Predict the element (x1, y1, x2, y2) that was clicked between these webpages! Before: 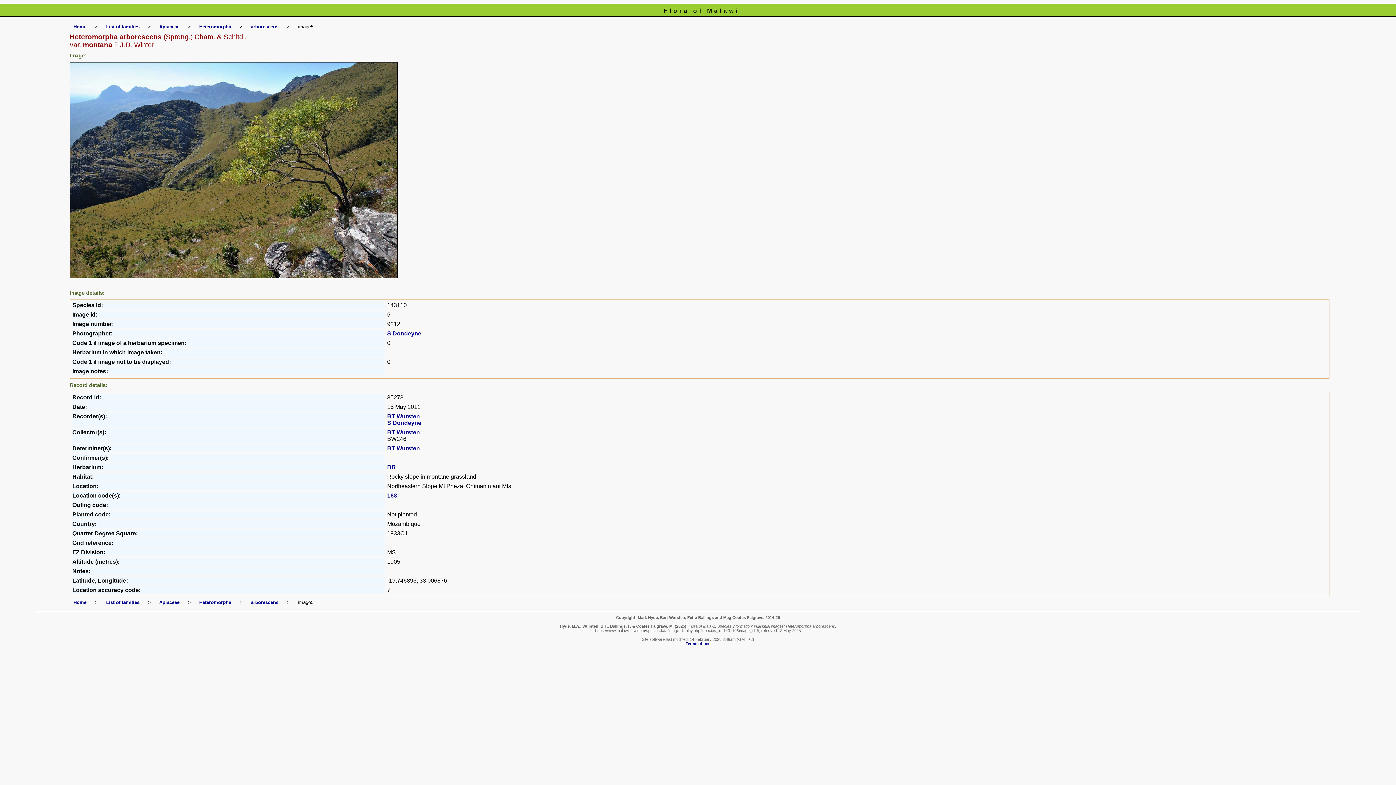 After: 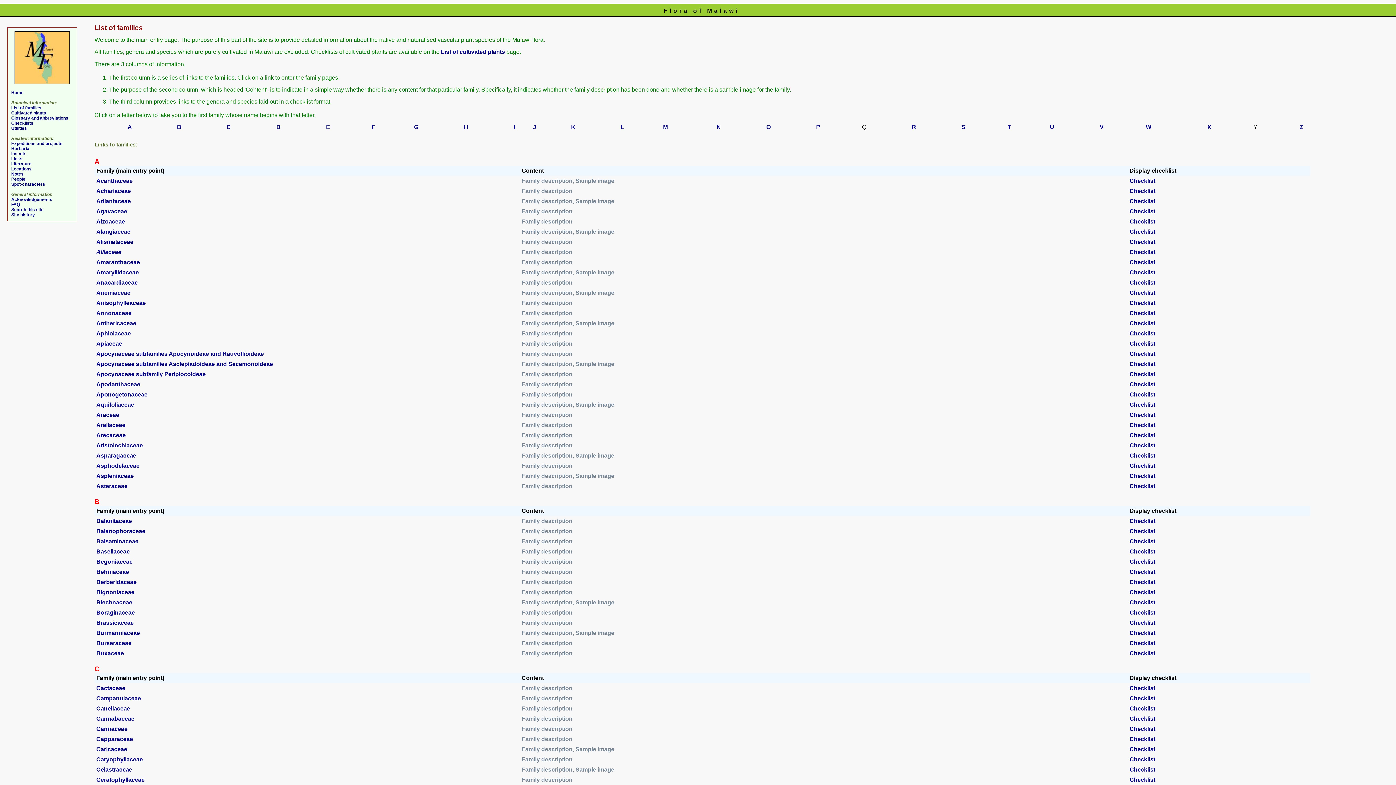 Action: label: List of families bbox: (106, 24, 139, 29)